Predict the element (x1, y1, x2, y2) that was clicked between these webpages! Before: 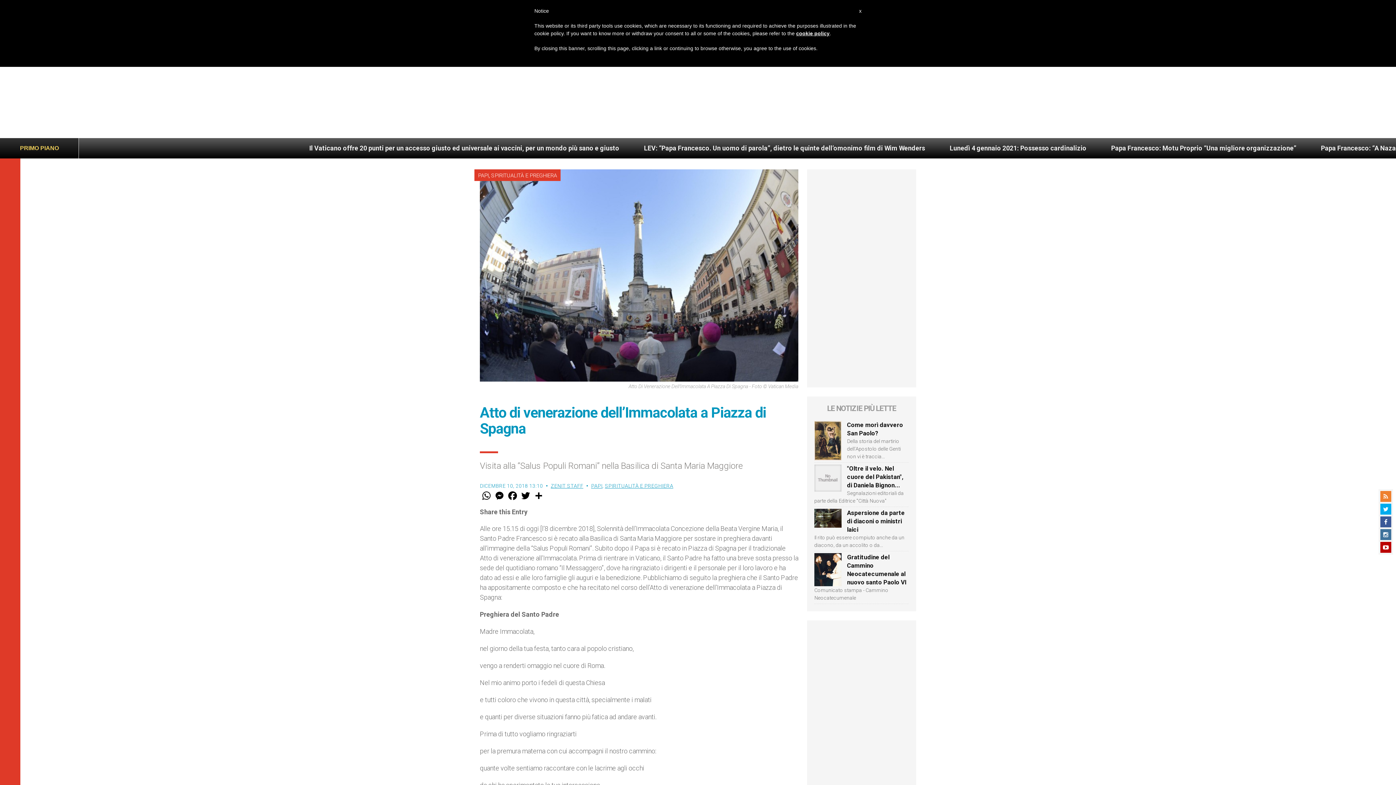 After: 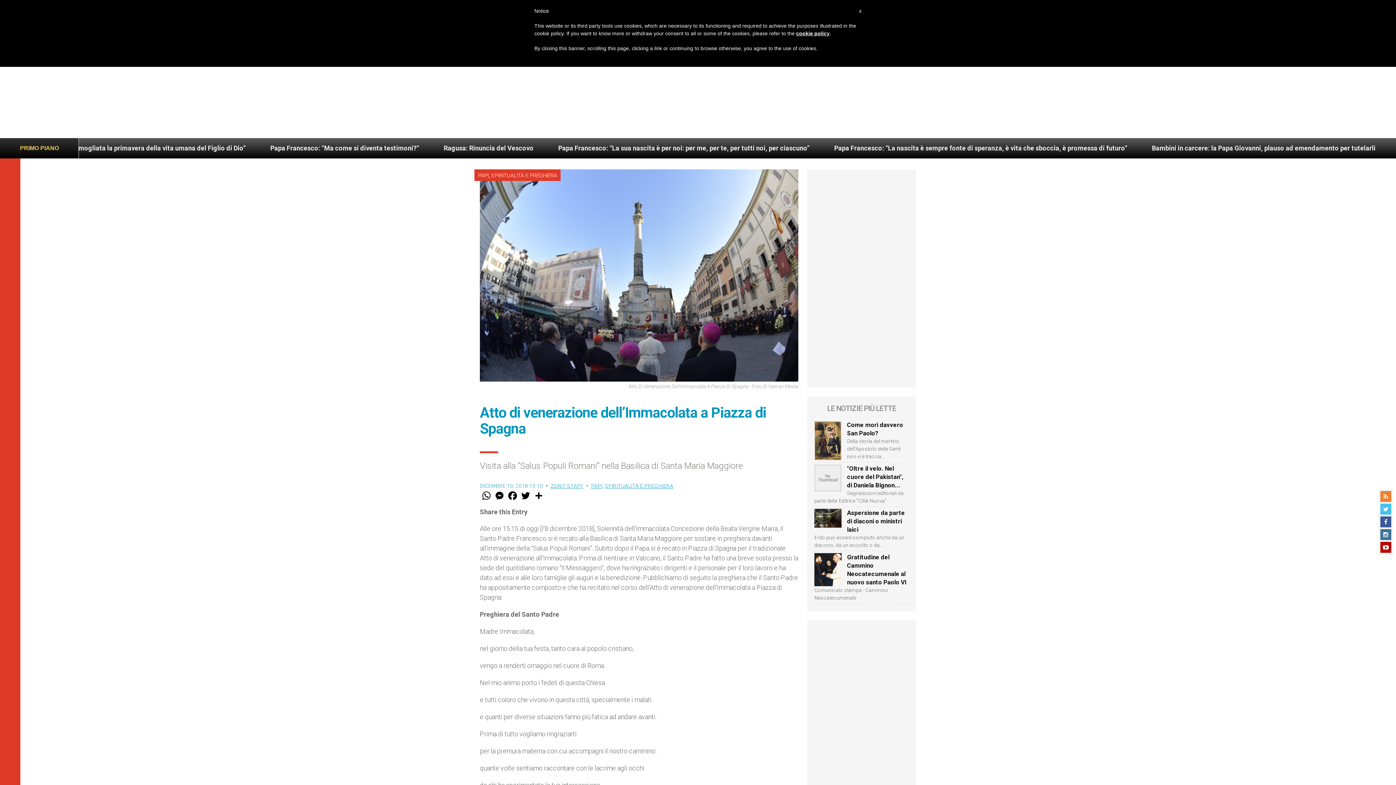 Action: bbox: (1380, 504, 1391, 514)